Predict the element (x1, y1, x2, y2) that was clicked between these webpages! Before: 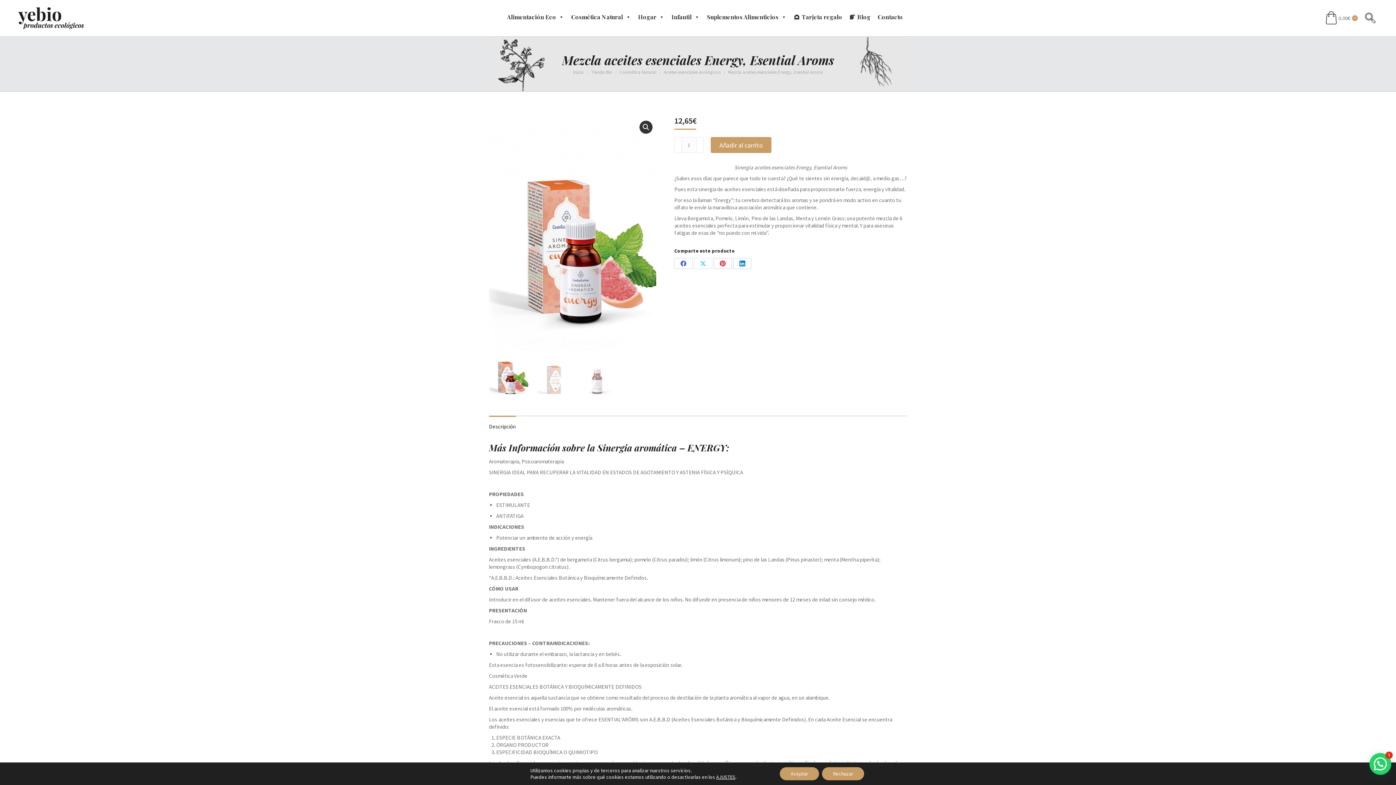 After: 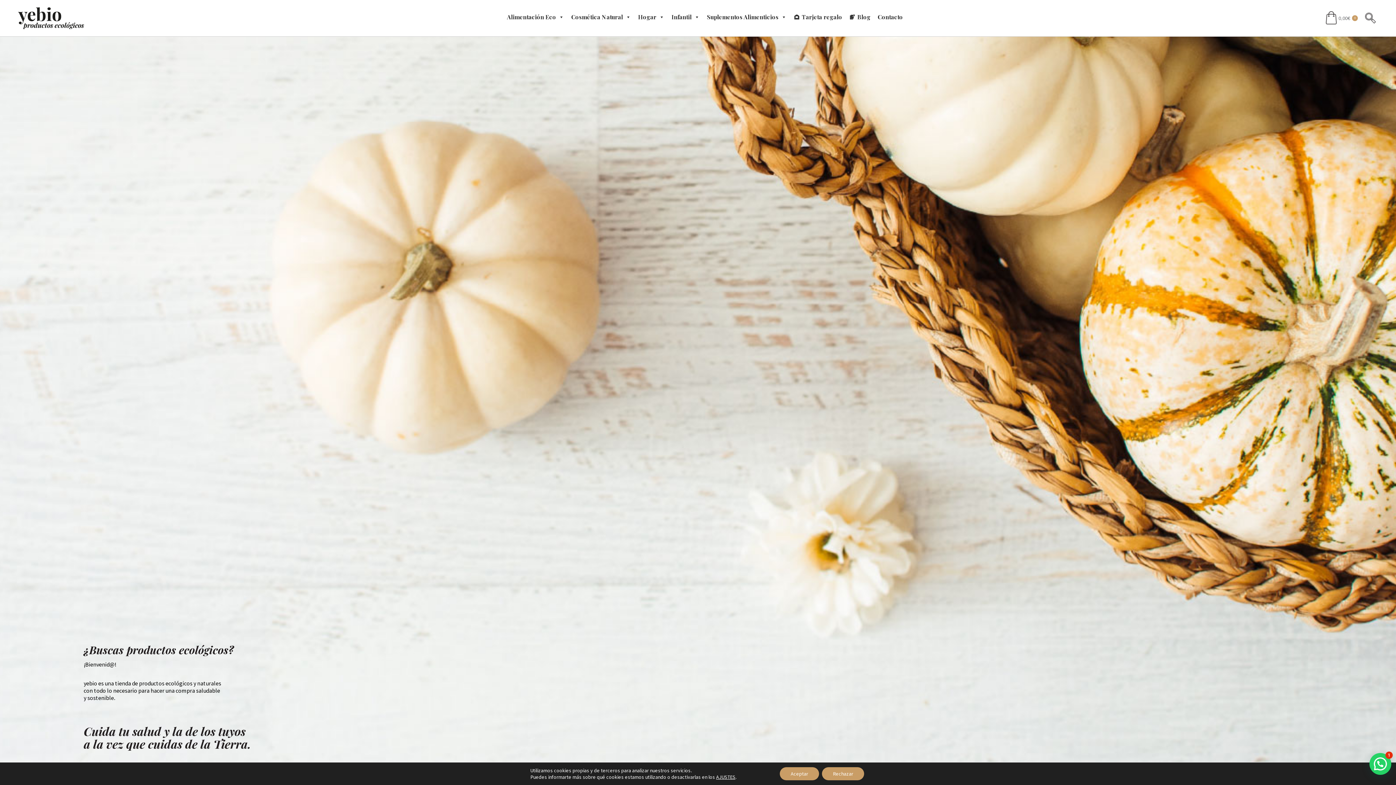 Action: bbox: (573, 68, 584, 75) label: Inicio